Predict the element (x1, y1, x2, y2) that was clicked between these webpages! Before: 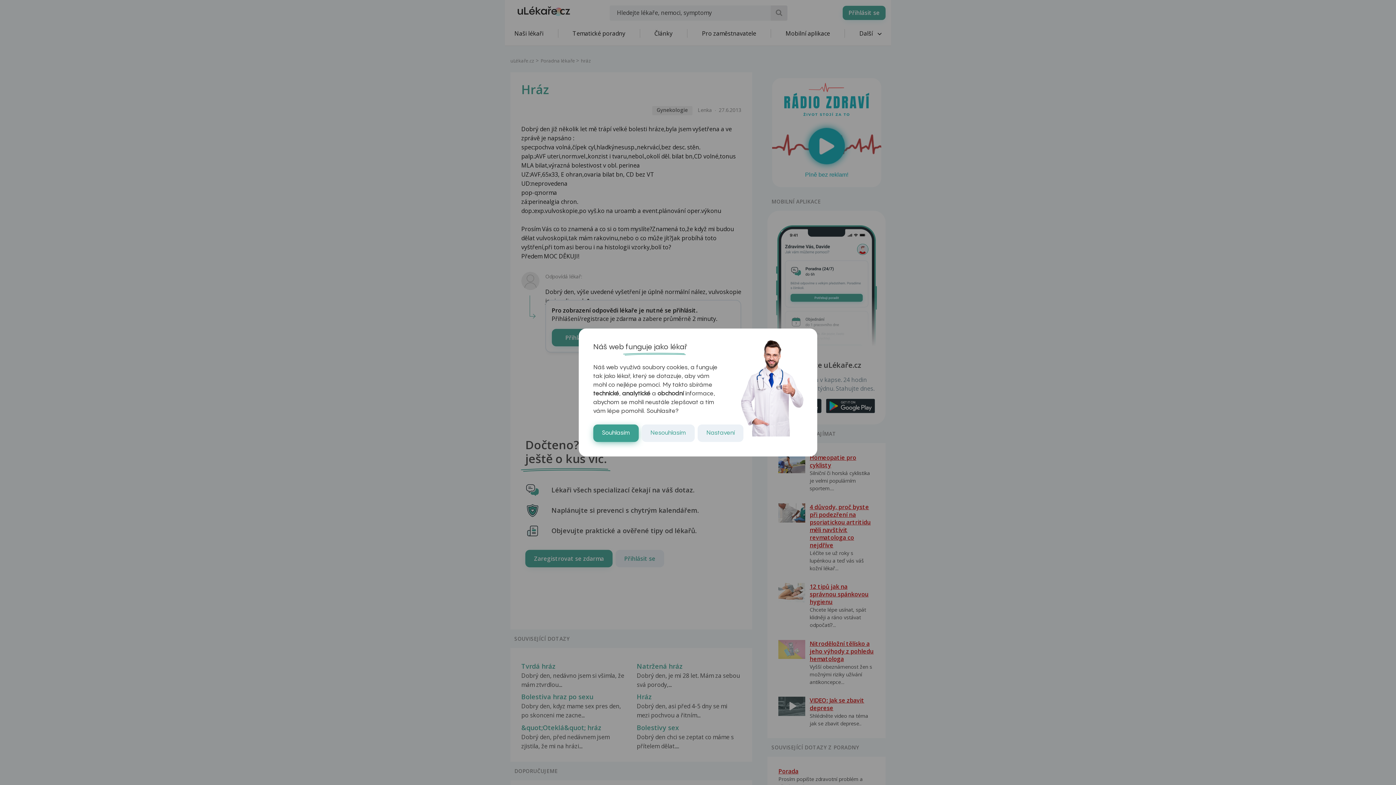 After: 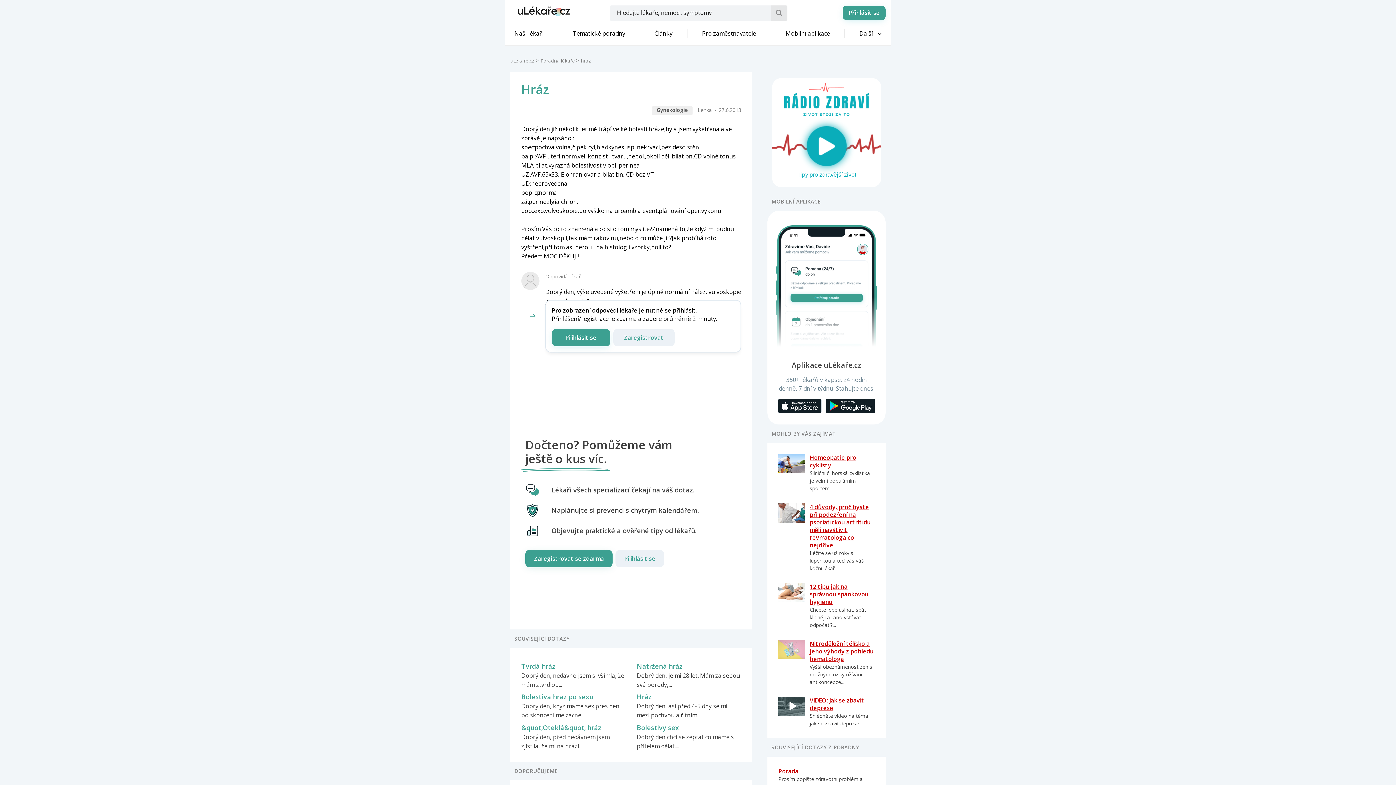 Action: label: Souhlasím bbox: (593, 424, 638, 442)